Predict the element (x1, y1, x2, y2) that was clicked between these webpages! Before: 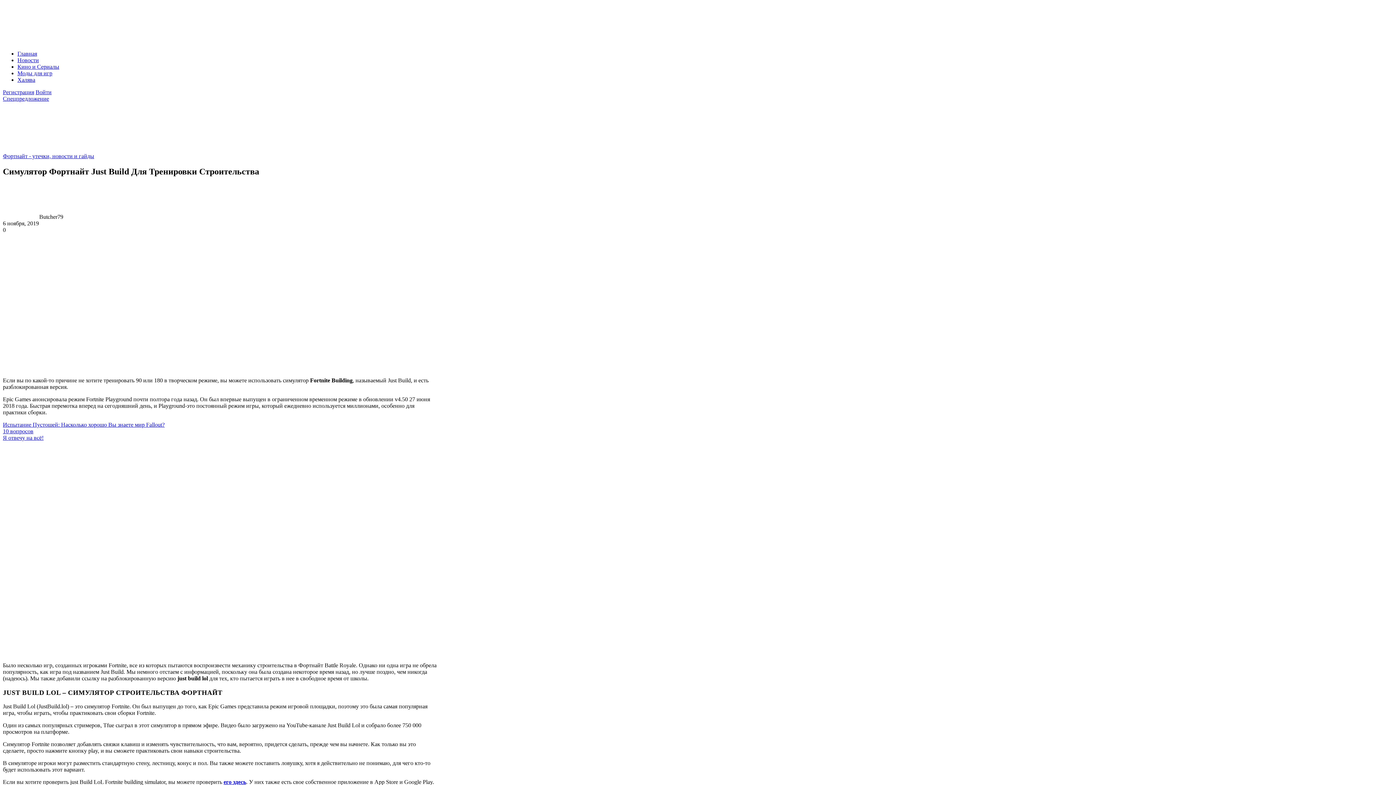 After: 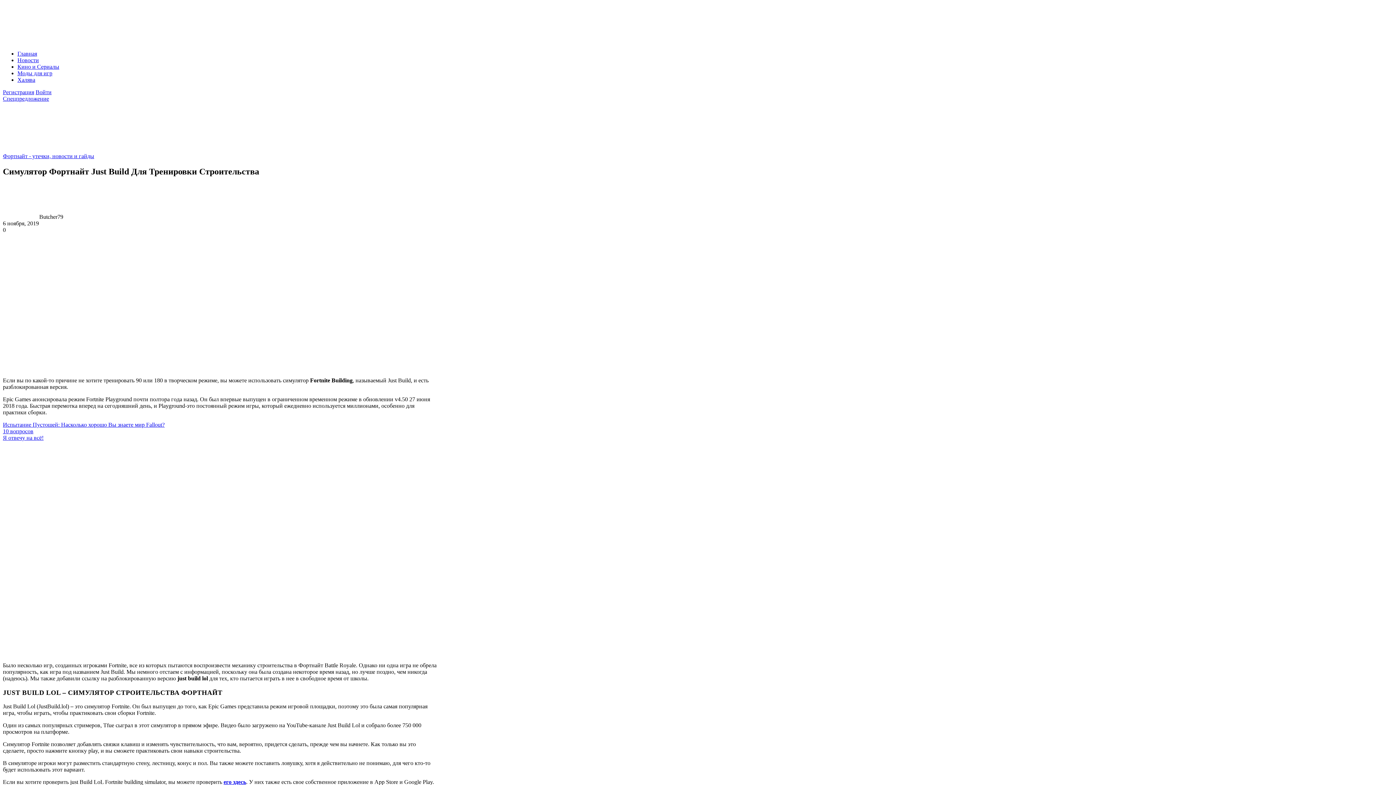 Action: bbox: (2, 95, 49, 101) label: Спецпредложение